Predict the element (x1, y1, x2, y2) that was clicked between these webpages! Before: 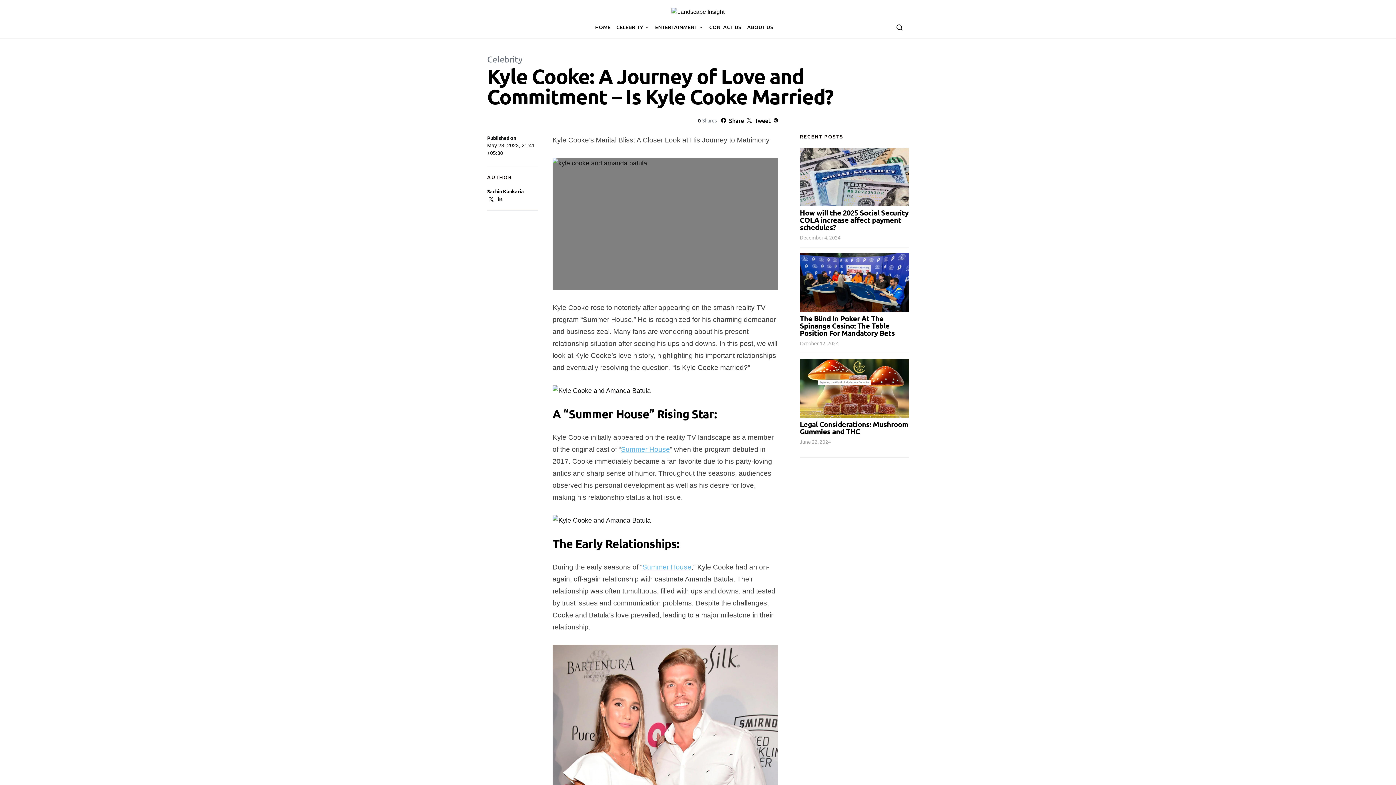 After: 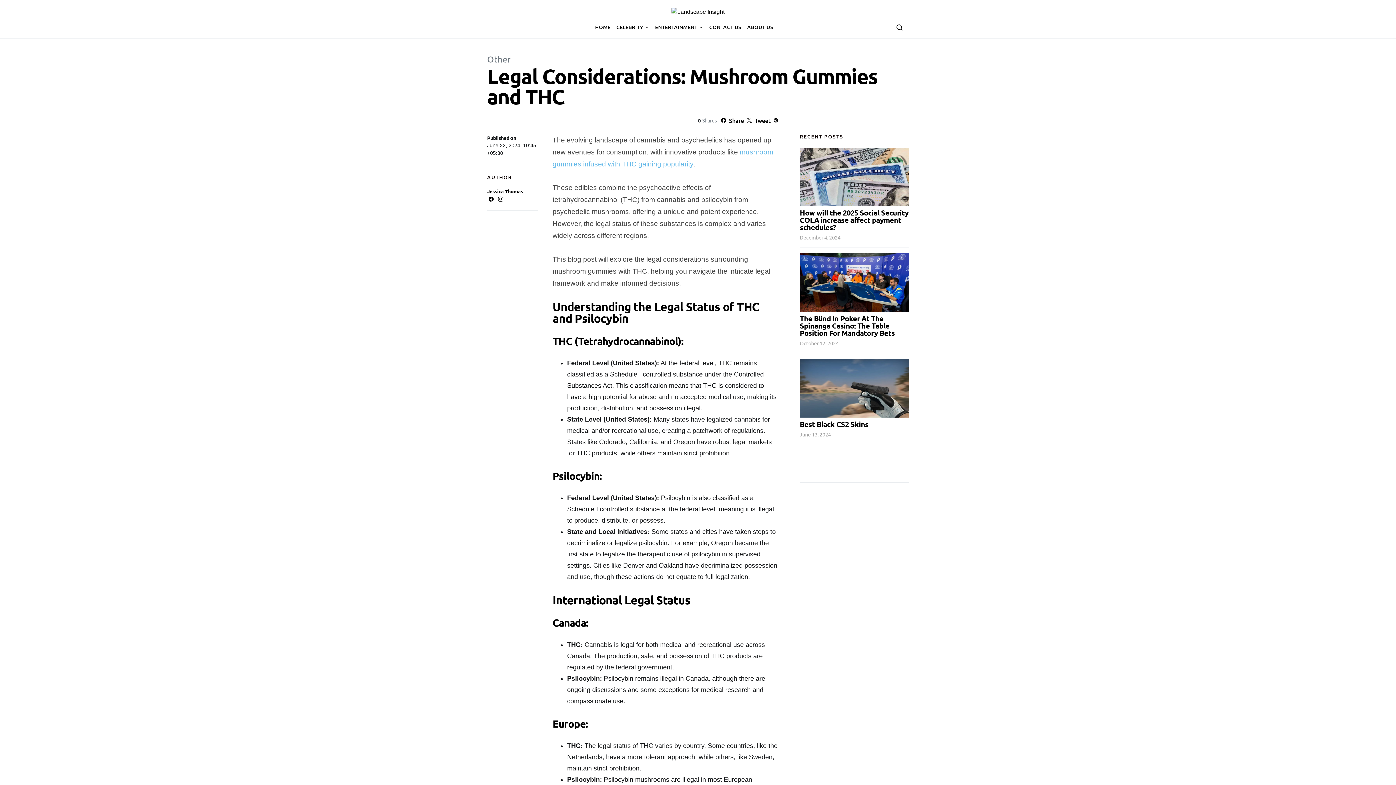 Action: bbox: (800, 359, 909, 417)